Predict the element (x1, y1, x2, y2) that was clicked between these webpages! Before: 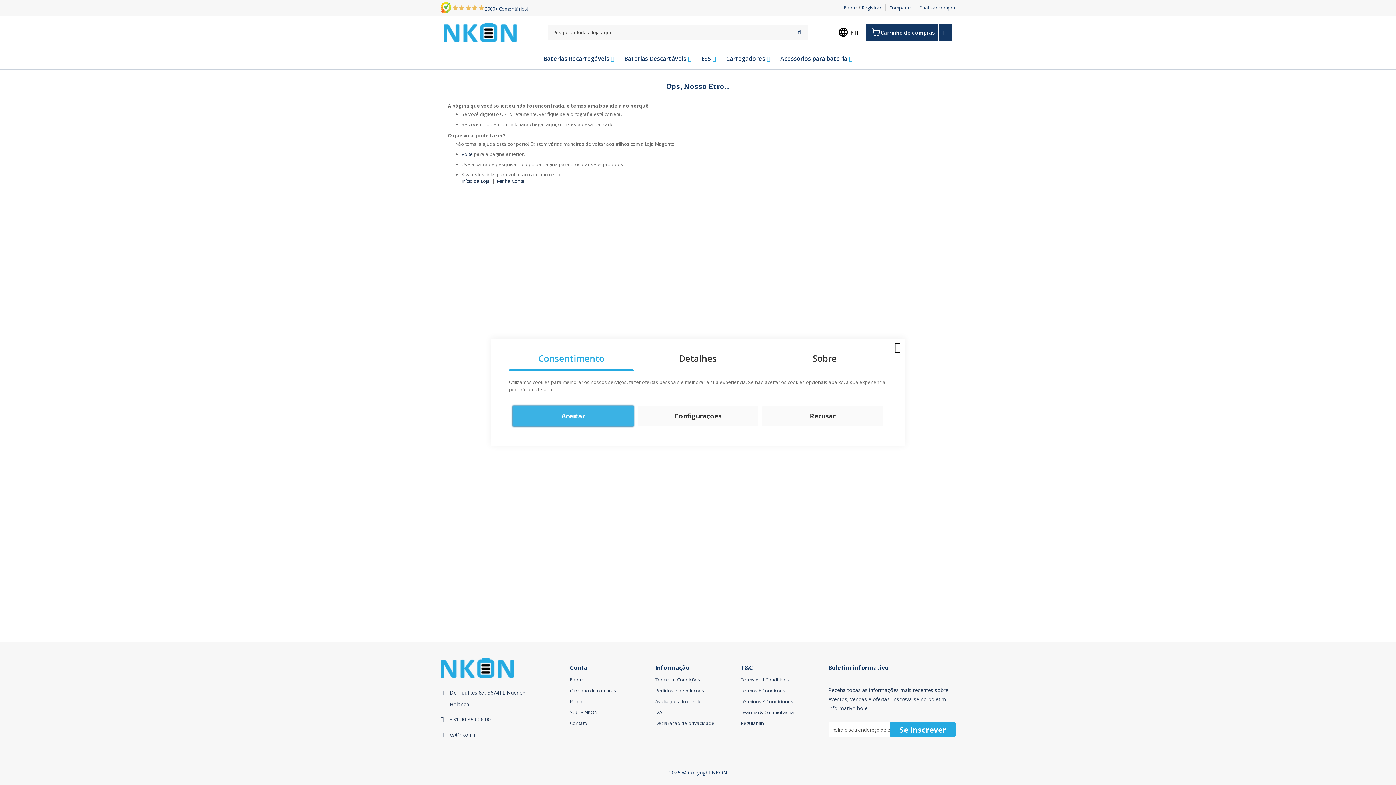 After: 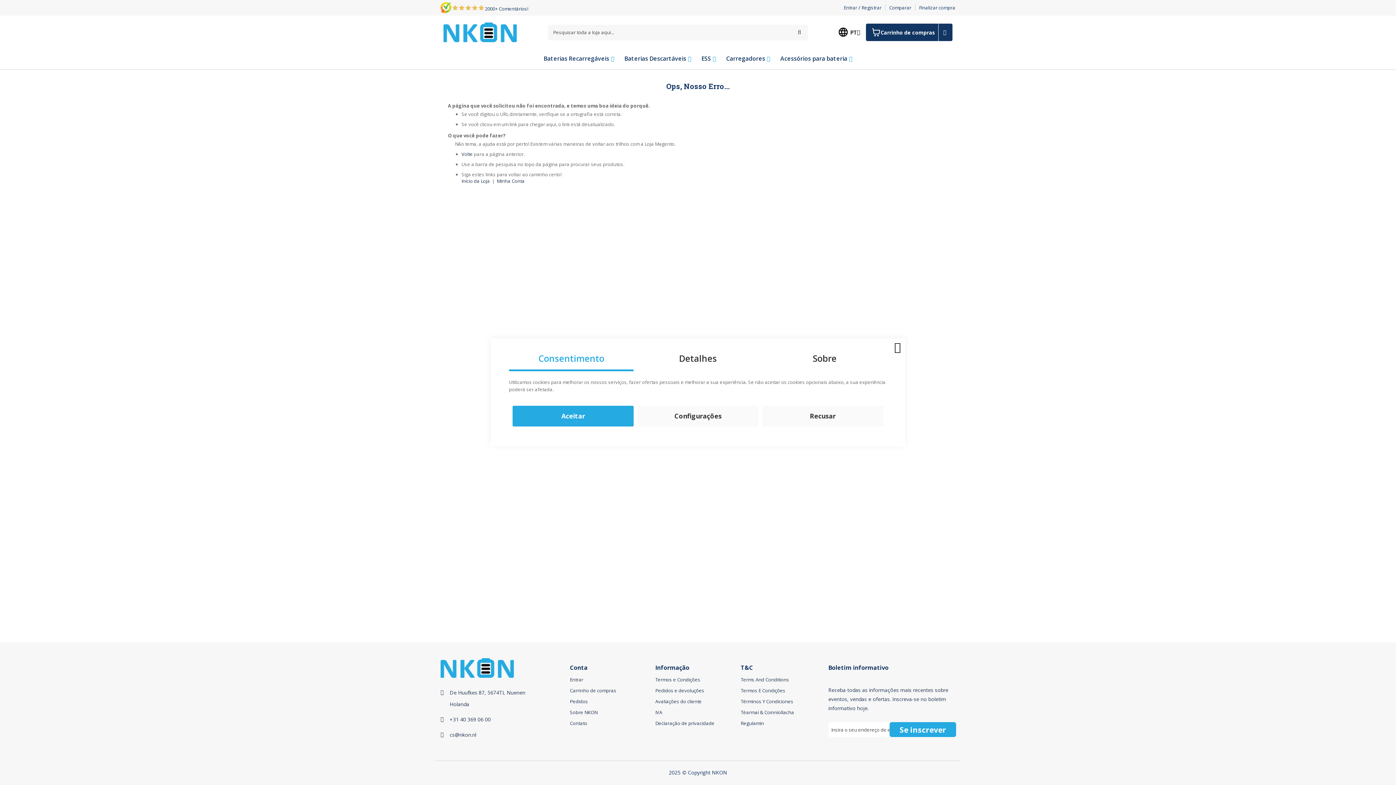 Action: bbox: (440, 658, 514, 665)